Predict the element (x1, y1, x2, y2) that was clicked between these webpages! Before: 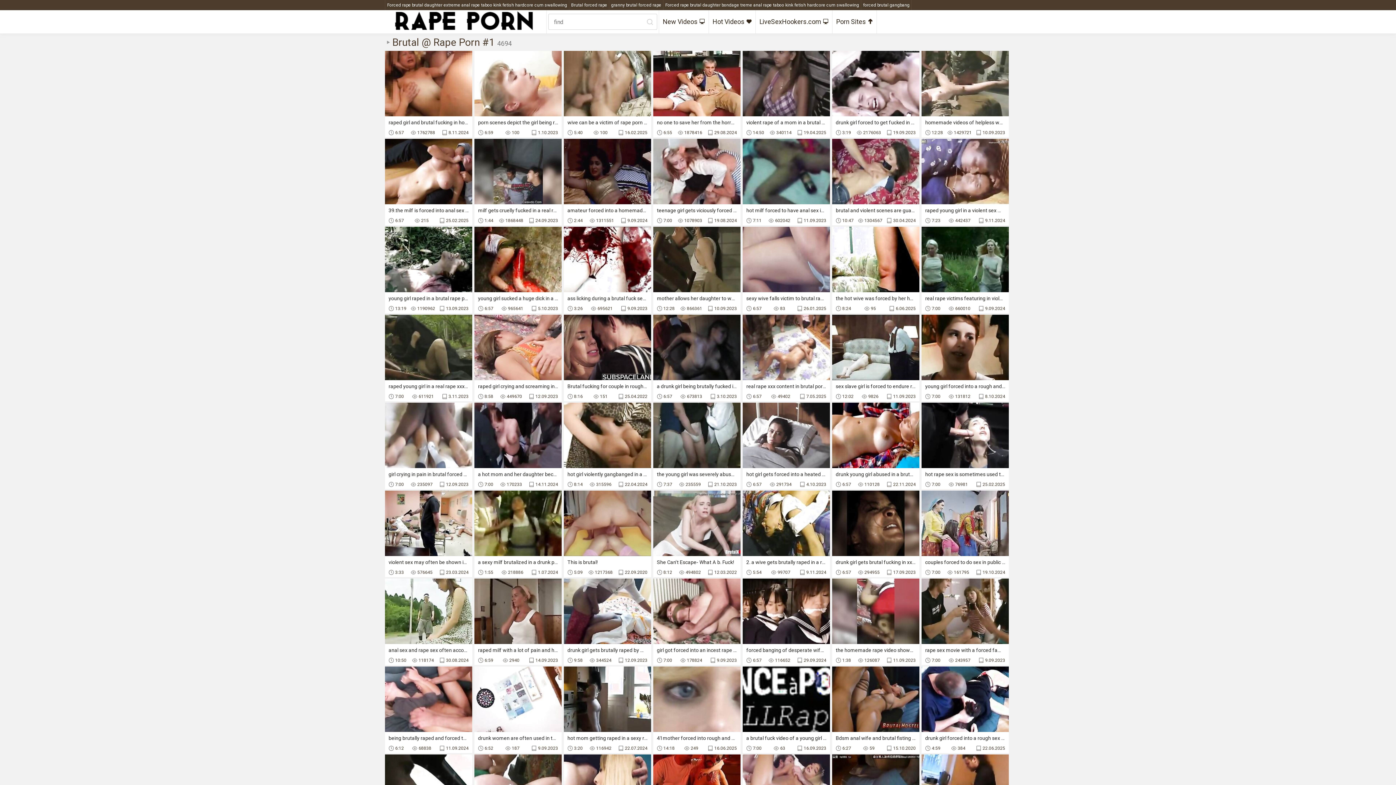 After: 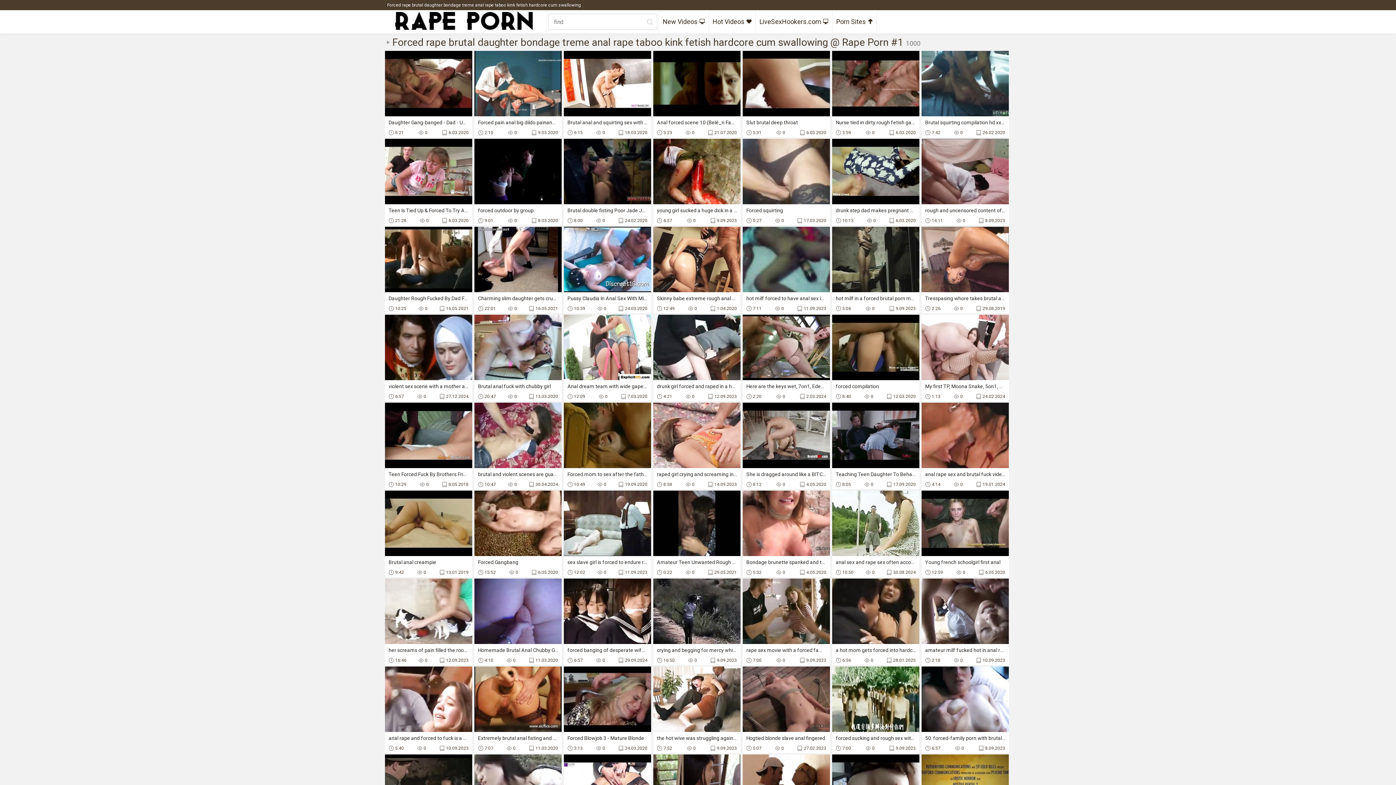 Action: bbox: (663, 0, 861, 10) label: Forced rape brutal daughter bondage treme anal rape taboo kink fetish hardcore cum swallowing